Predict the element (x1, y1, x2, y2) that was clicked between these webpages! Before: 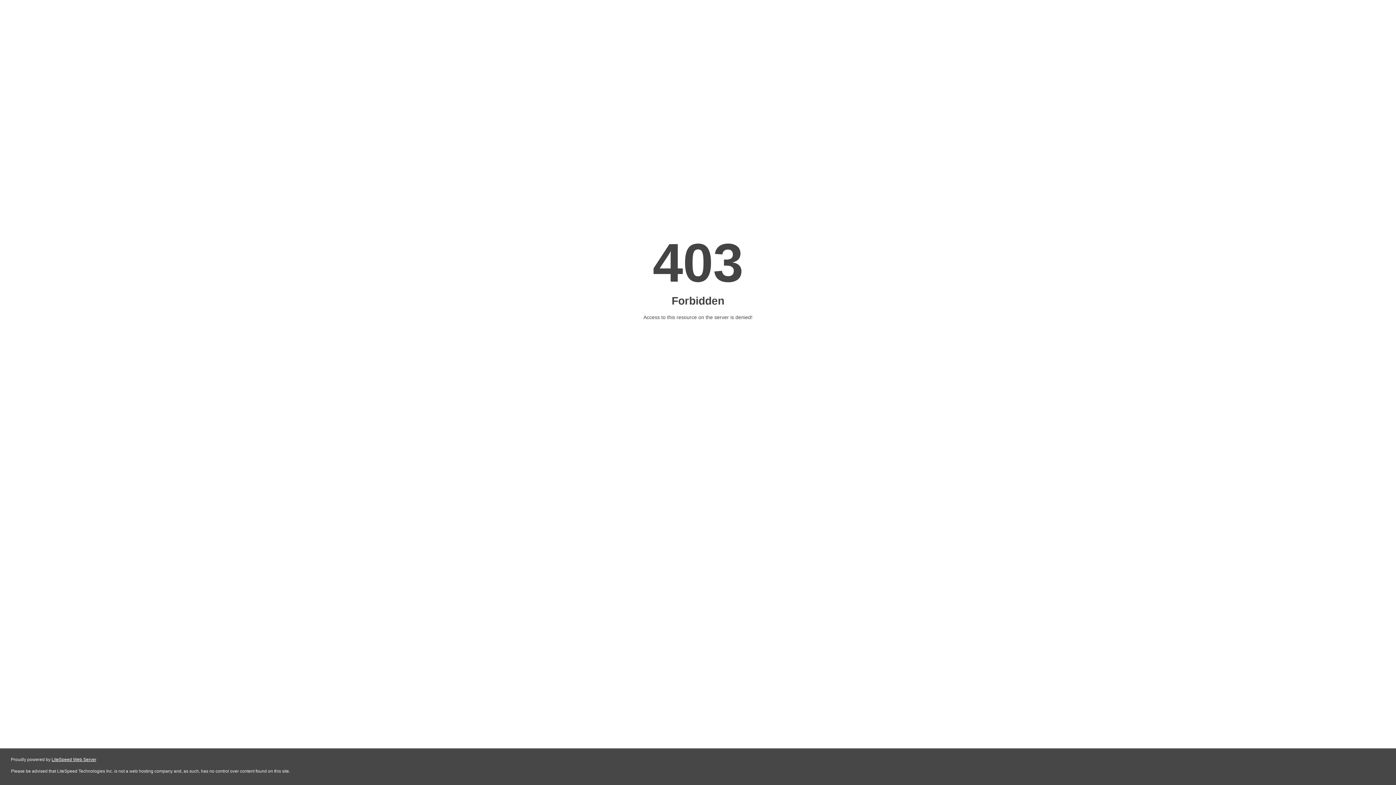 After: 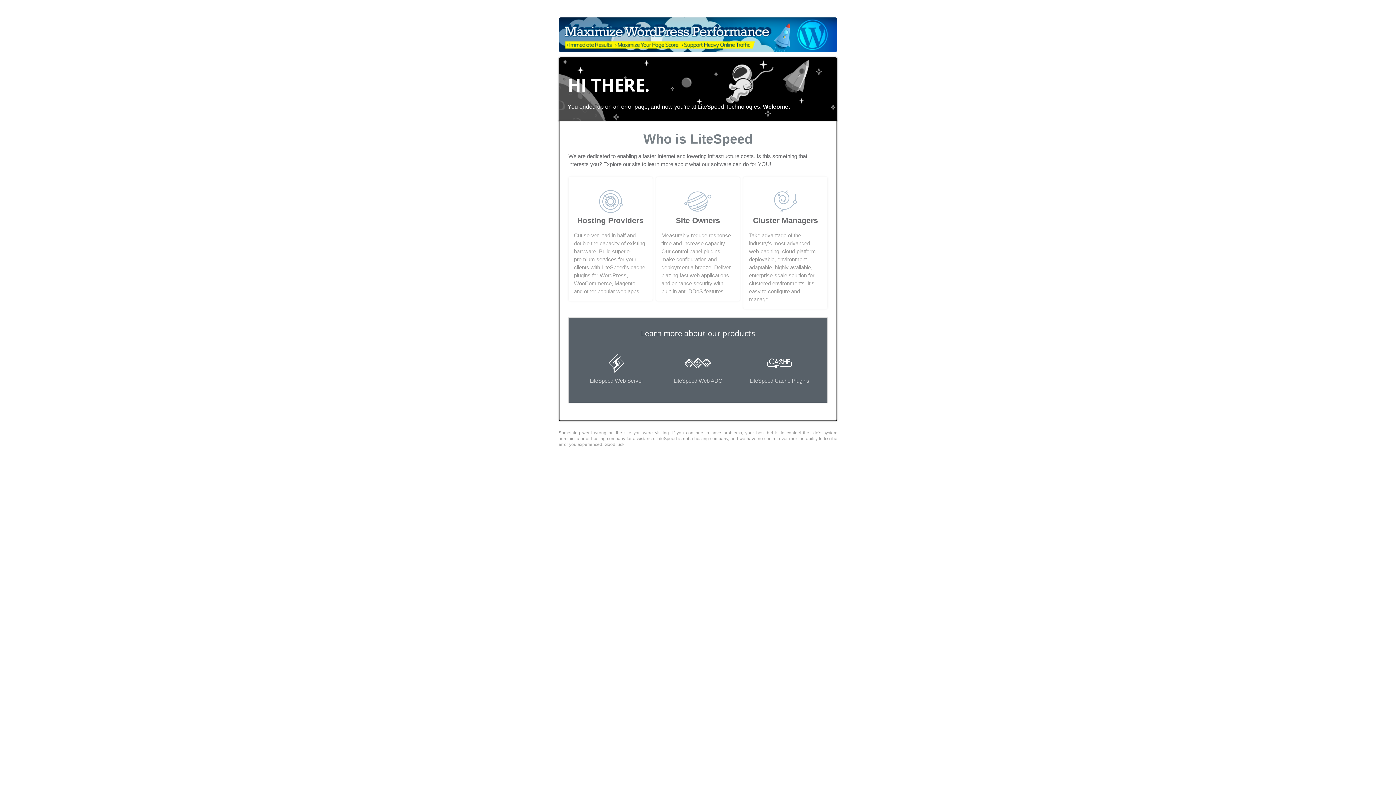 Action: label: LiteSpeed Web Server bbox: (51, 757, 96, 762)